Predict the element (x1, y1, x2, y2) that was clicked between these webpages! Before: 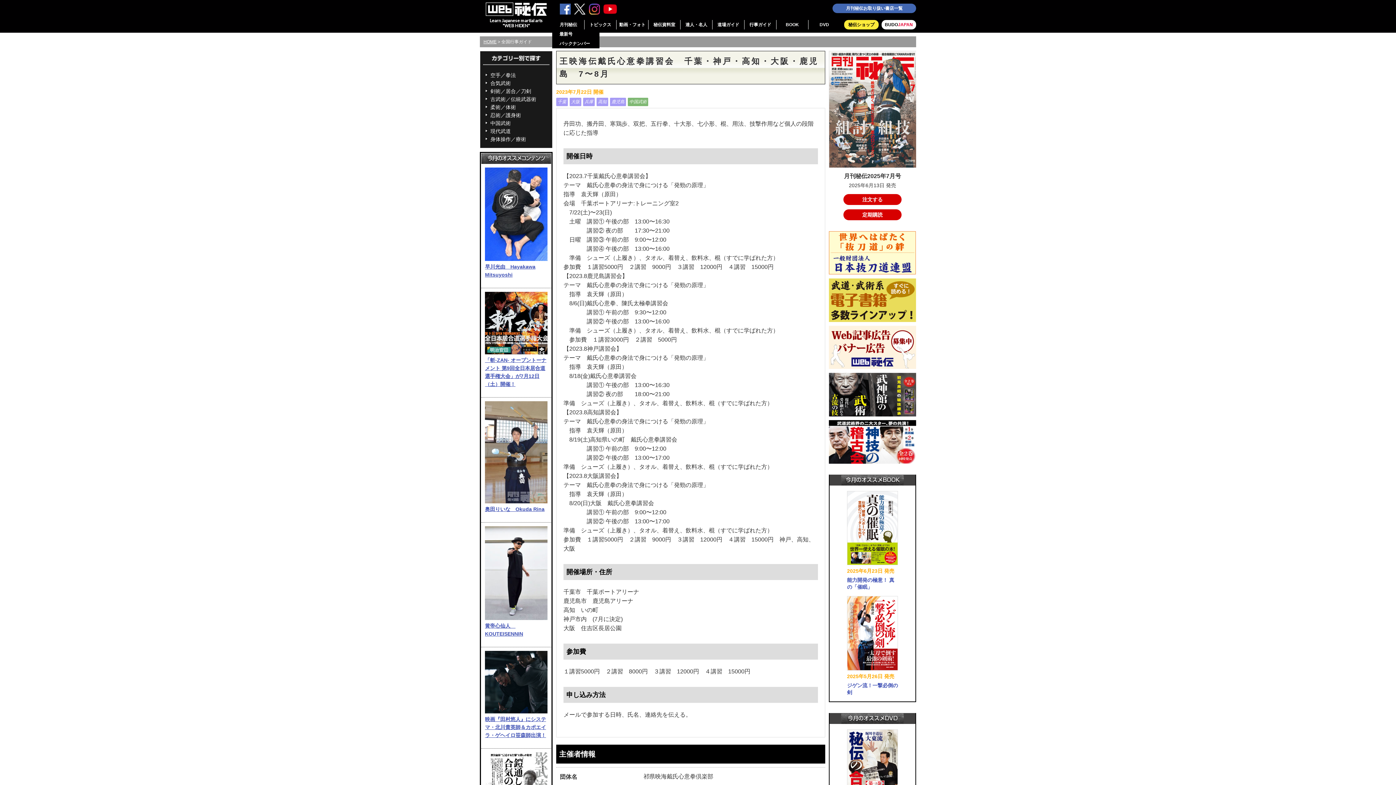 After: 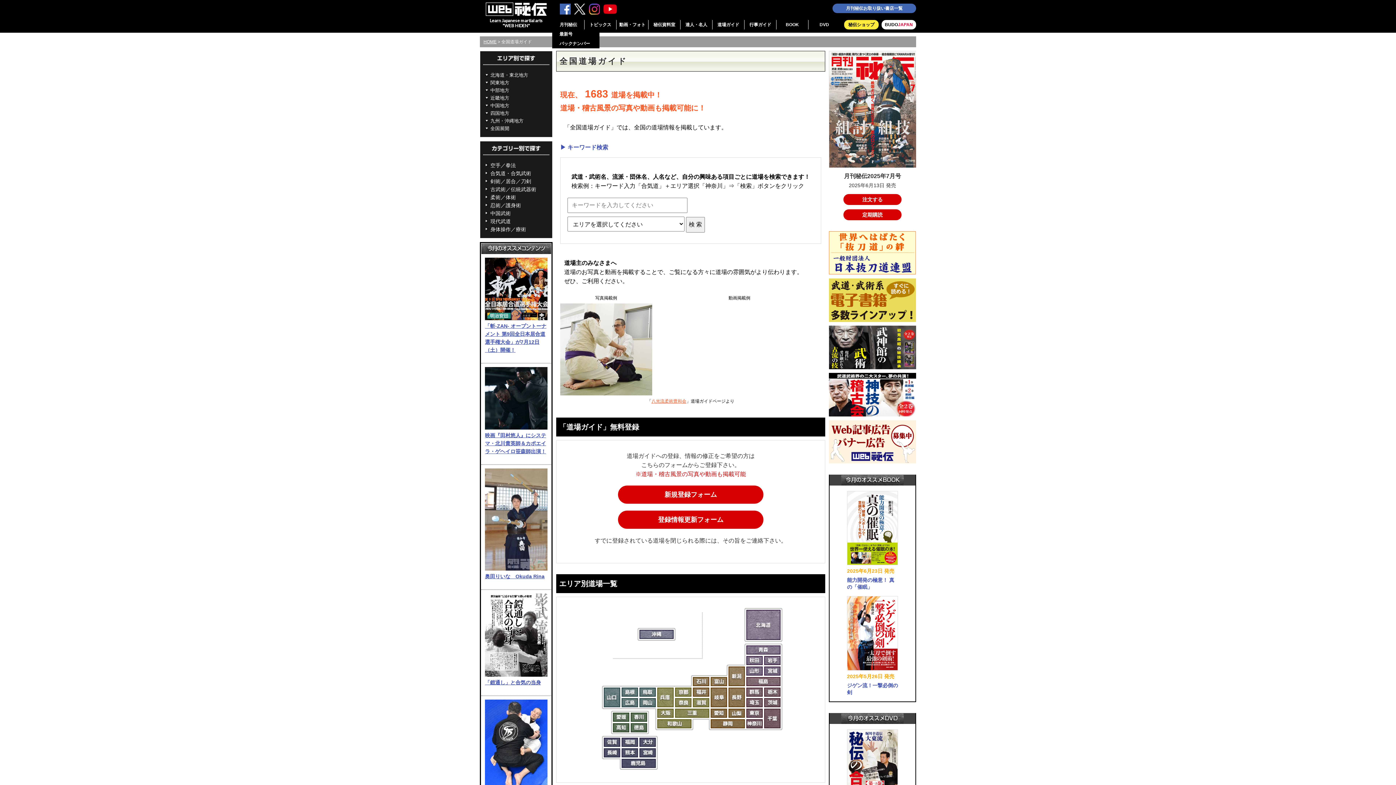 Action: bbox: (714, 20, 742, 29) label: 道場ガイド